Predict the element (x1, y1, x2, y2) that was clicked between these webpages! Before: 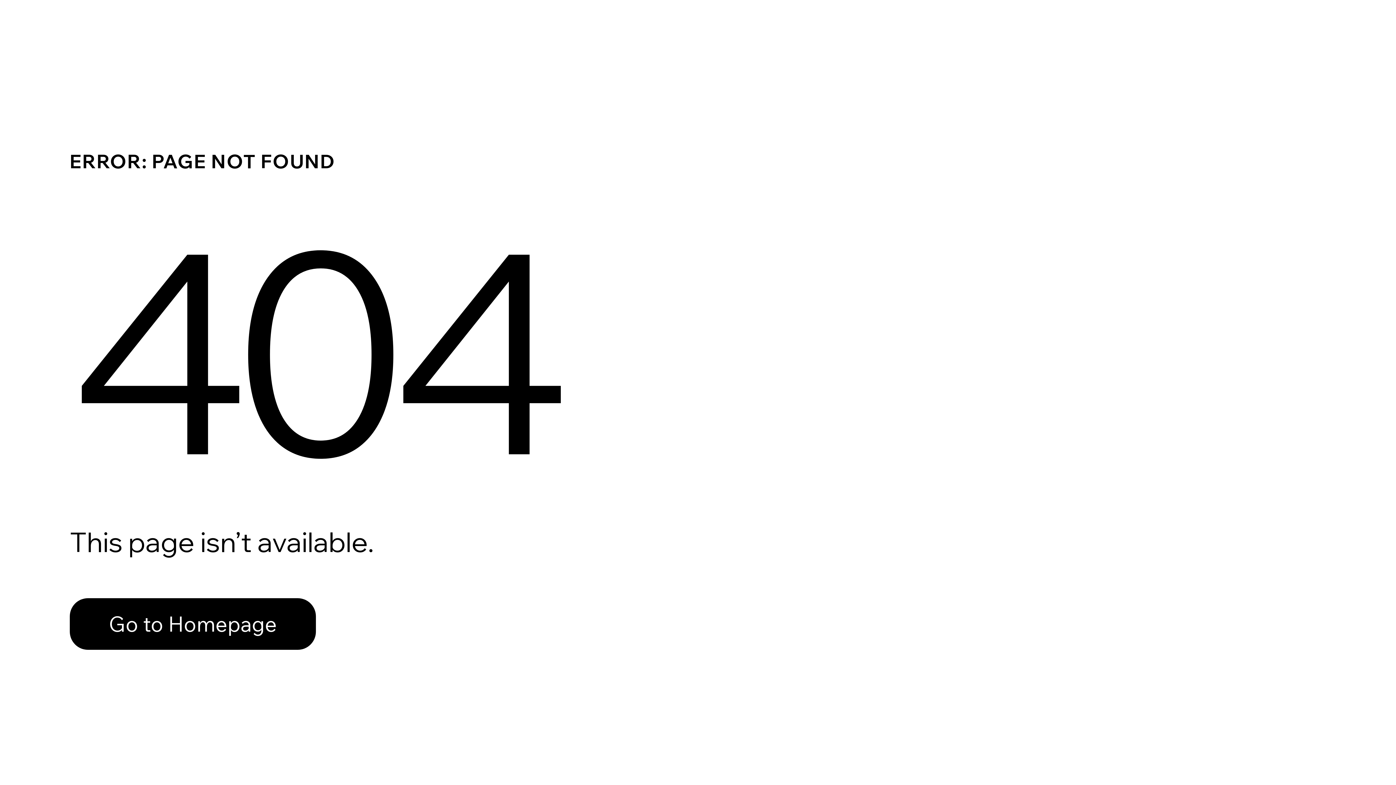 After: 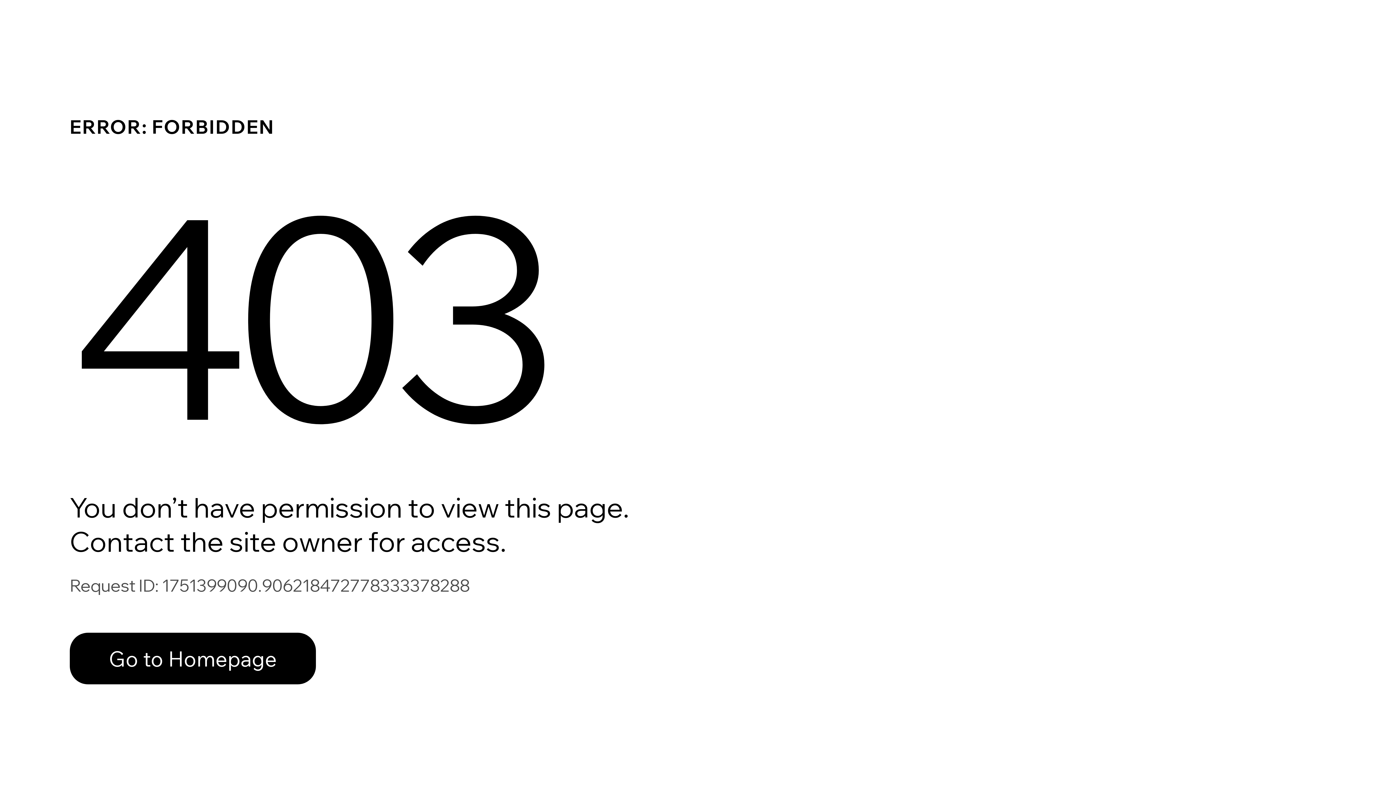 Action: label: Go to Homepage bbox: (69, 598, 316, 650)